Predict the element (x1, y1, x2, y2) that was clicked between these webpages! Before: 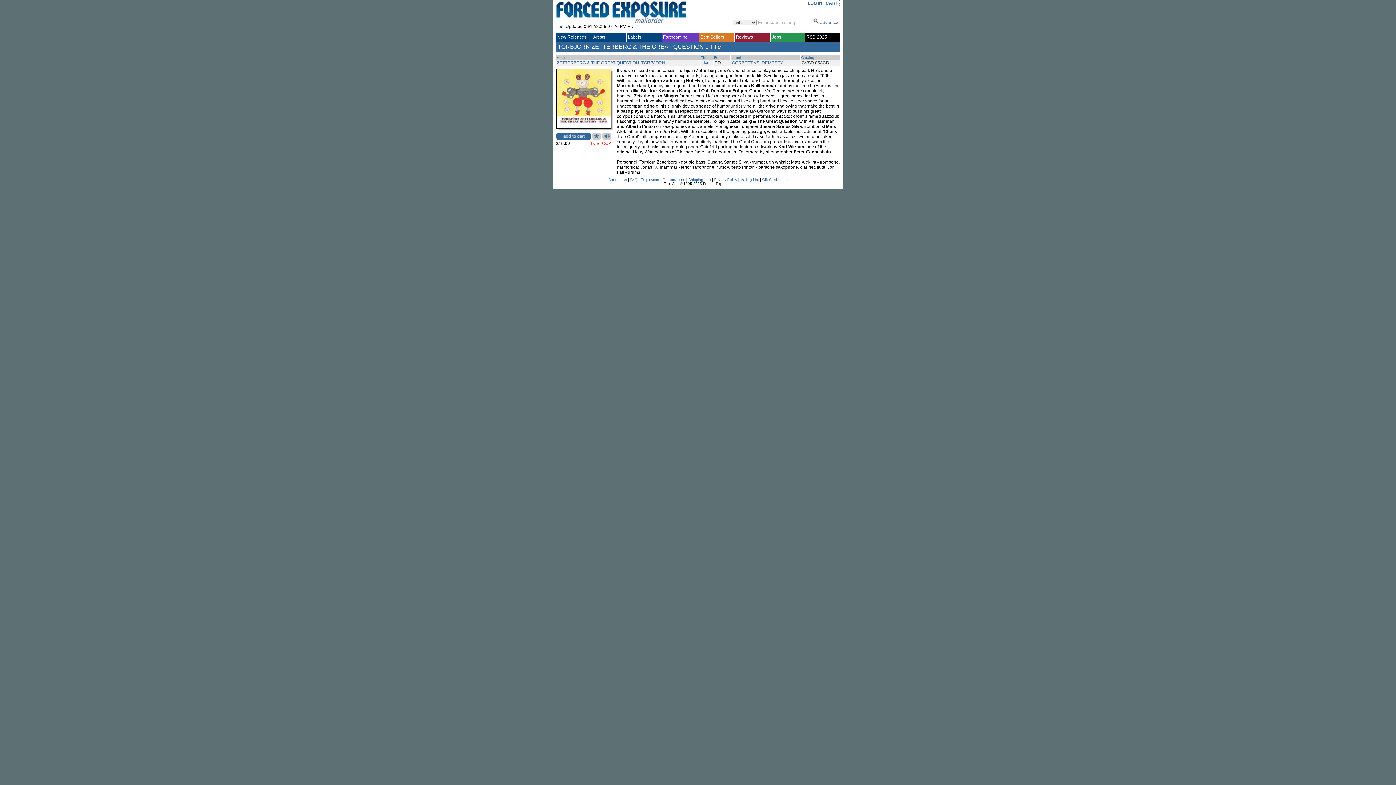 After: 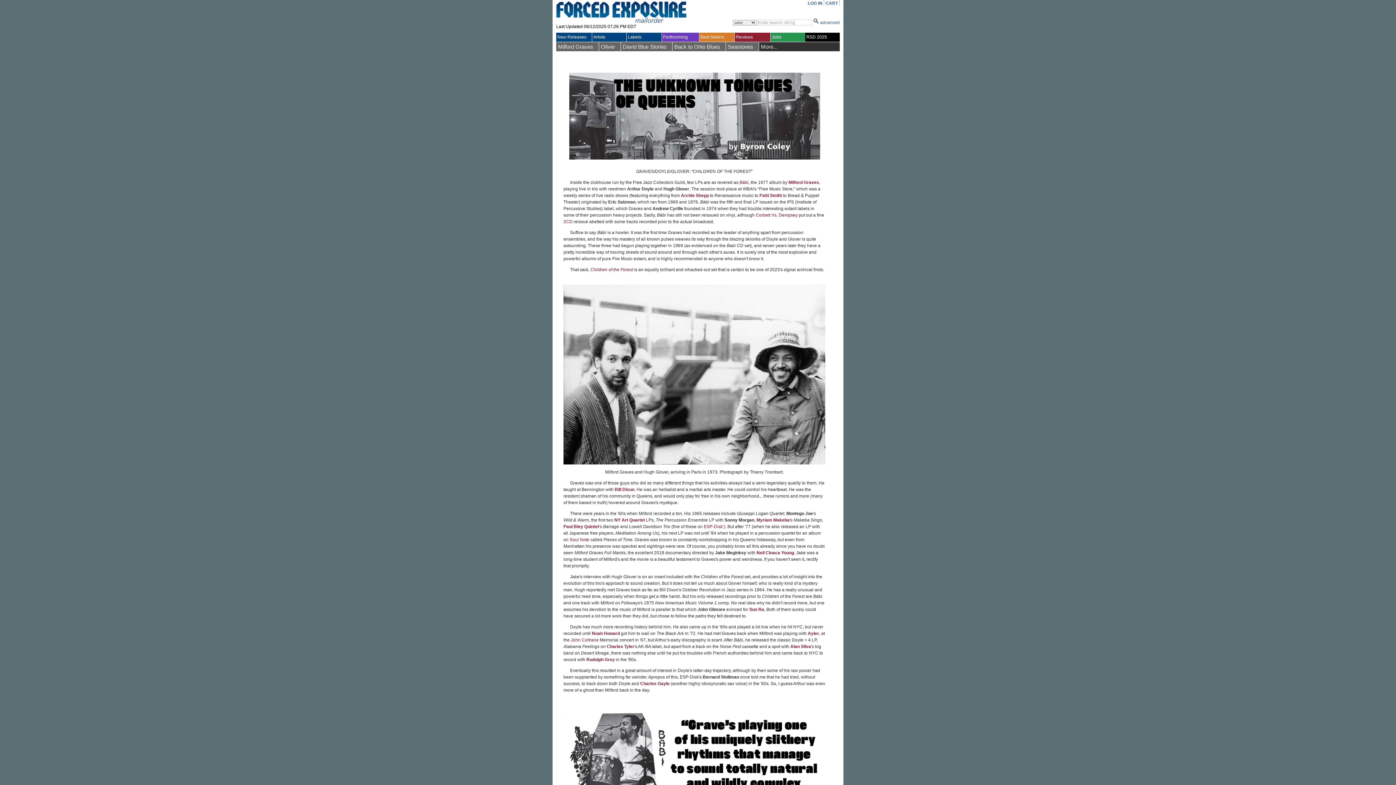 Action: label: Reviews bbox: (736, 34, 770, 39)